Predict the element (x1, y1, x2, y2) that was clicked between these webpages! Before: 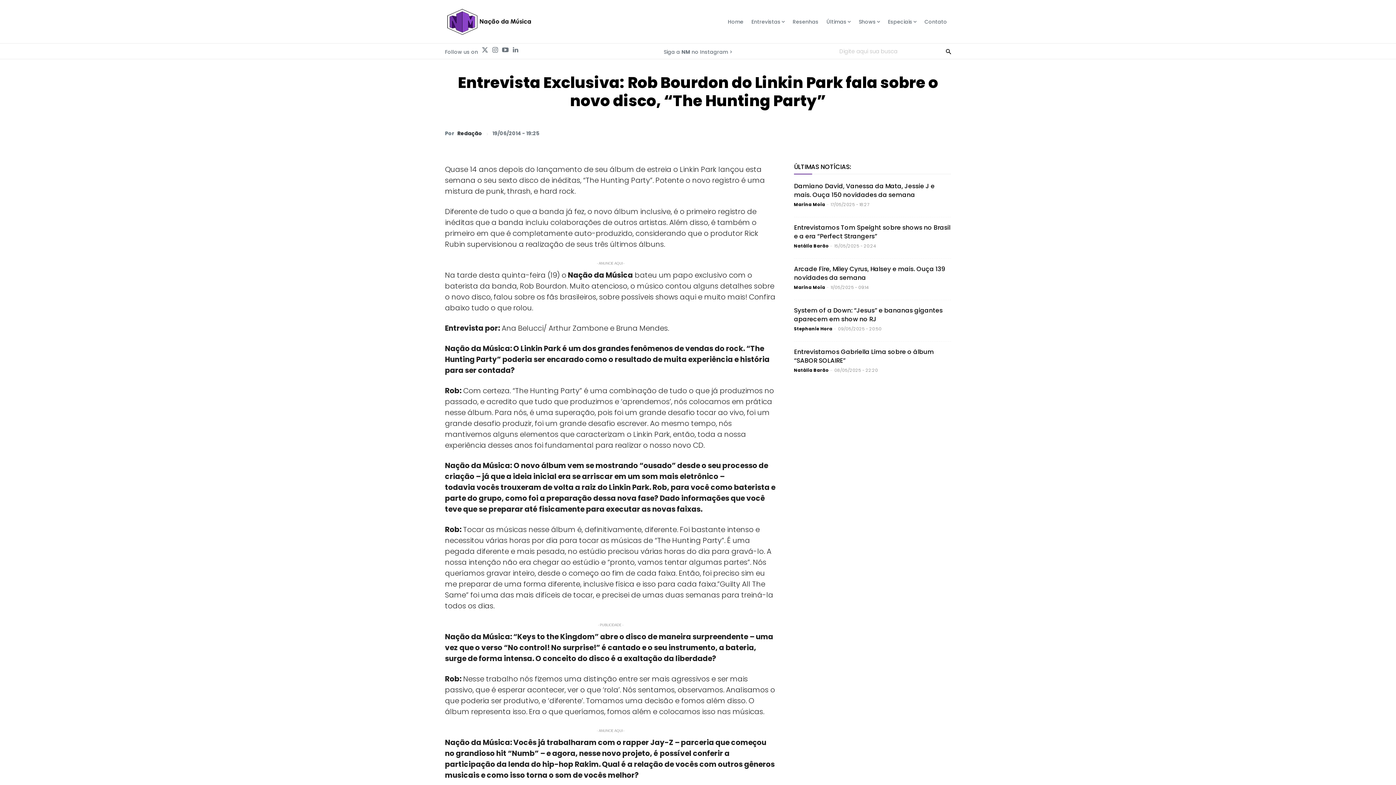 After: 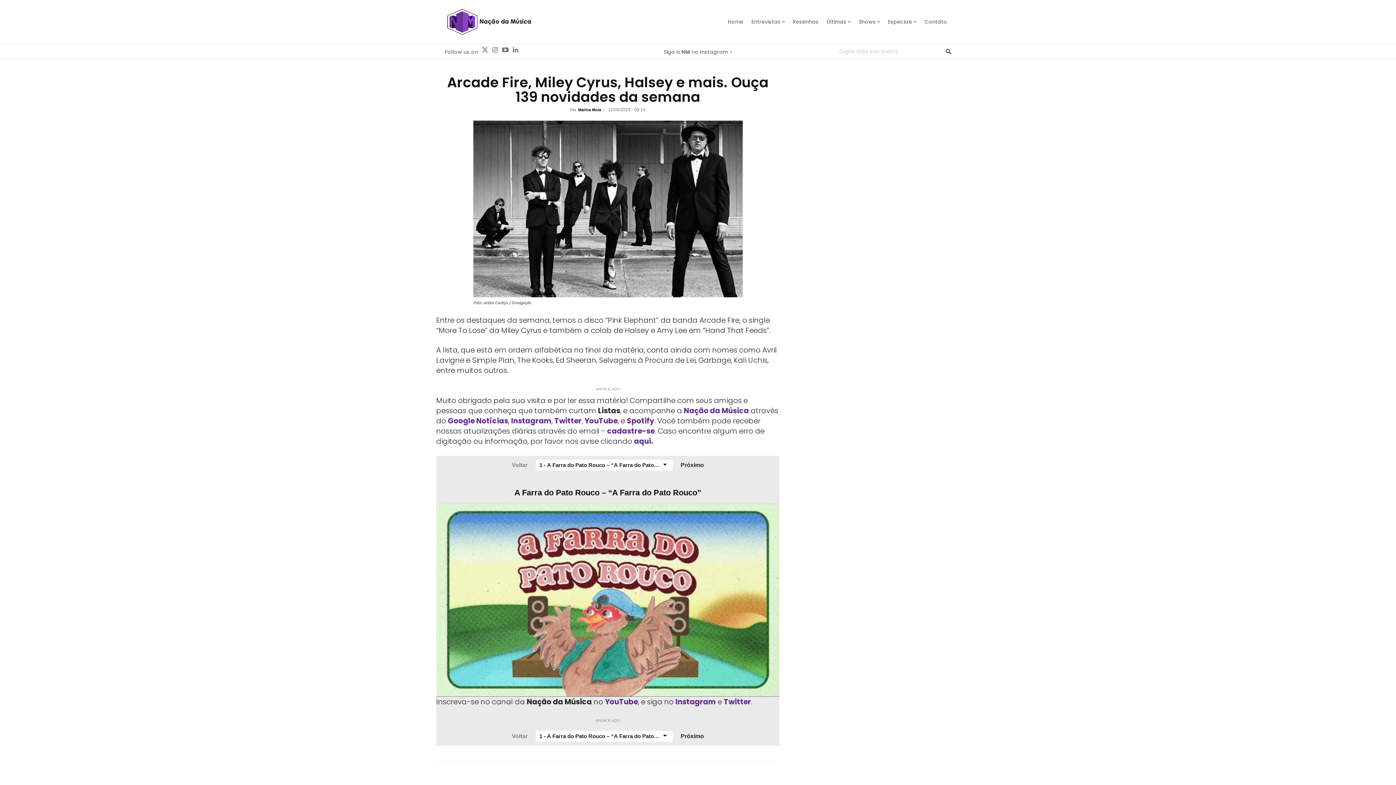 Action: bbox: (794, 264, 945, 282) label: Arcade Fire, Miley Cyrus, Halsey e mais. Ouça 139 novidades da semana